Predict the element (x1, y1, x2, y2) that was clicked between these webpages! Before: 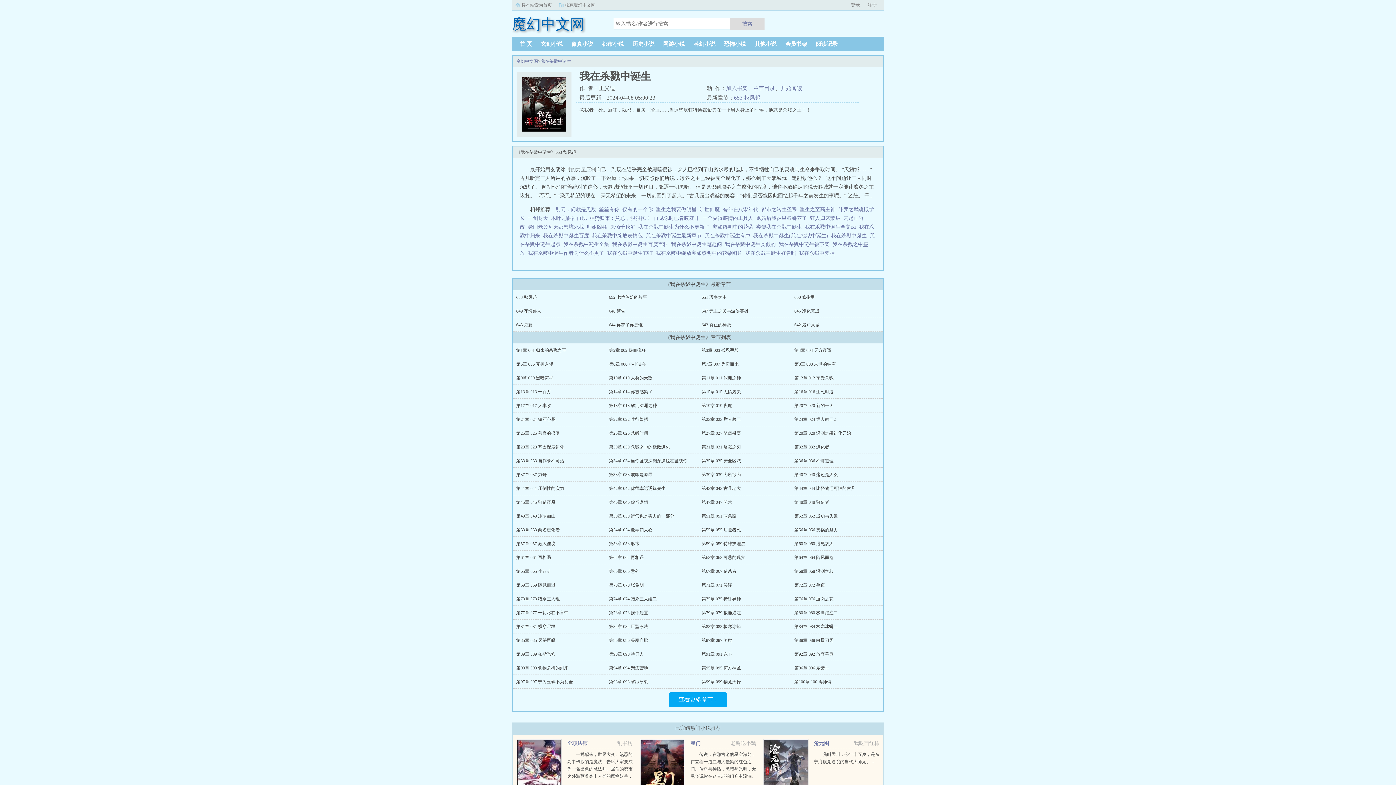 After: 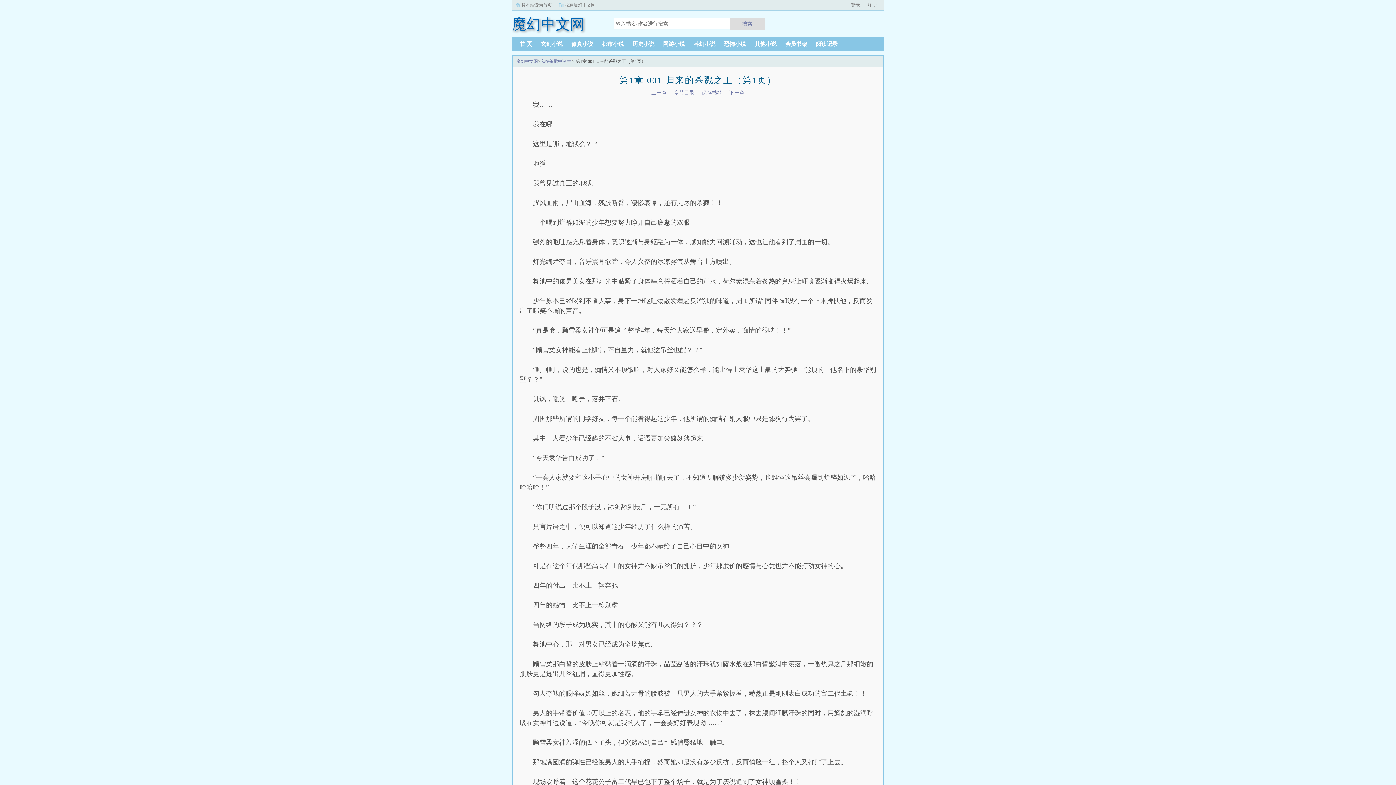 Action: bbox: (780, 85, 802, 91) label: 开始阅读